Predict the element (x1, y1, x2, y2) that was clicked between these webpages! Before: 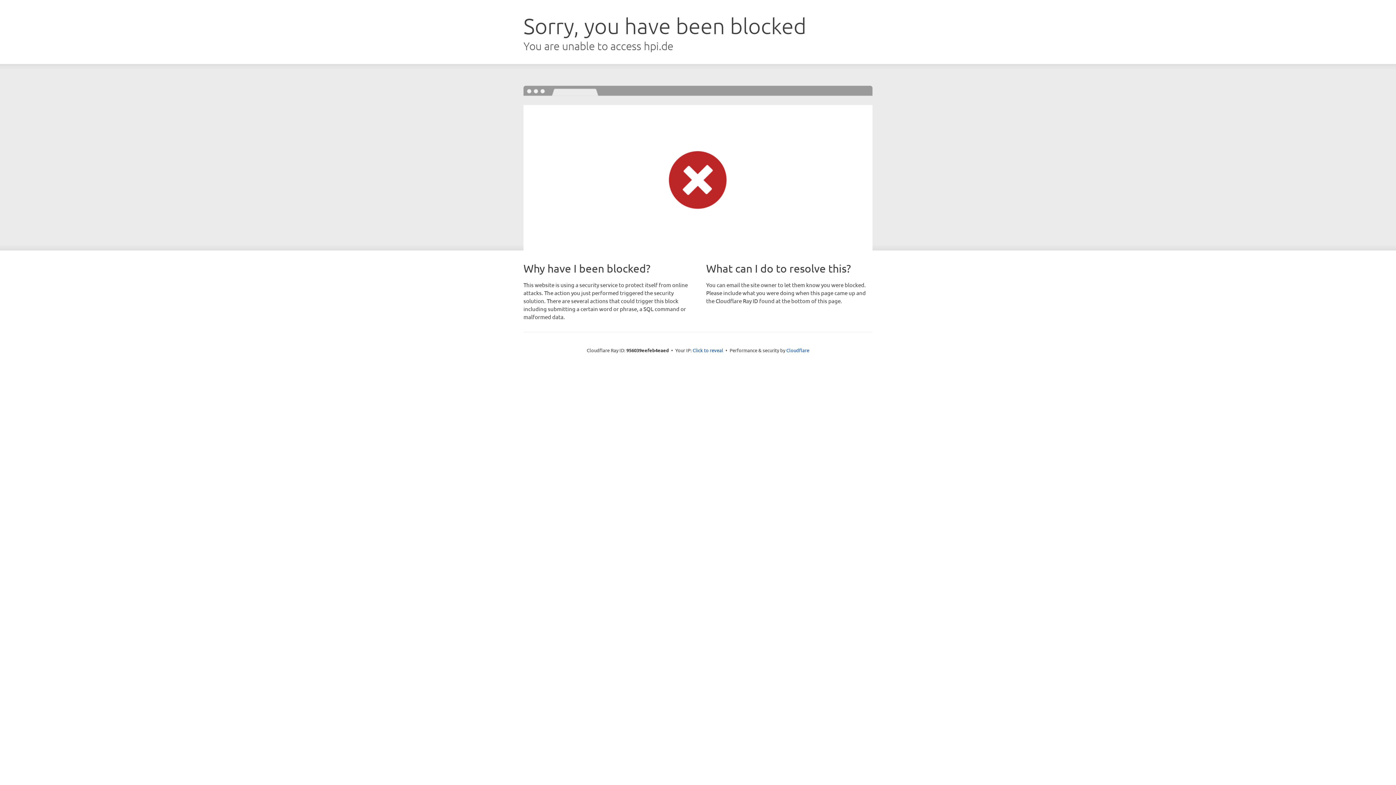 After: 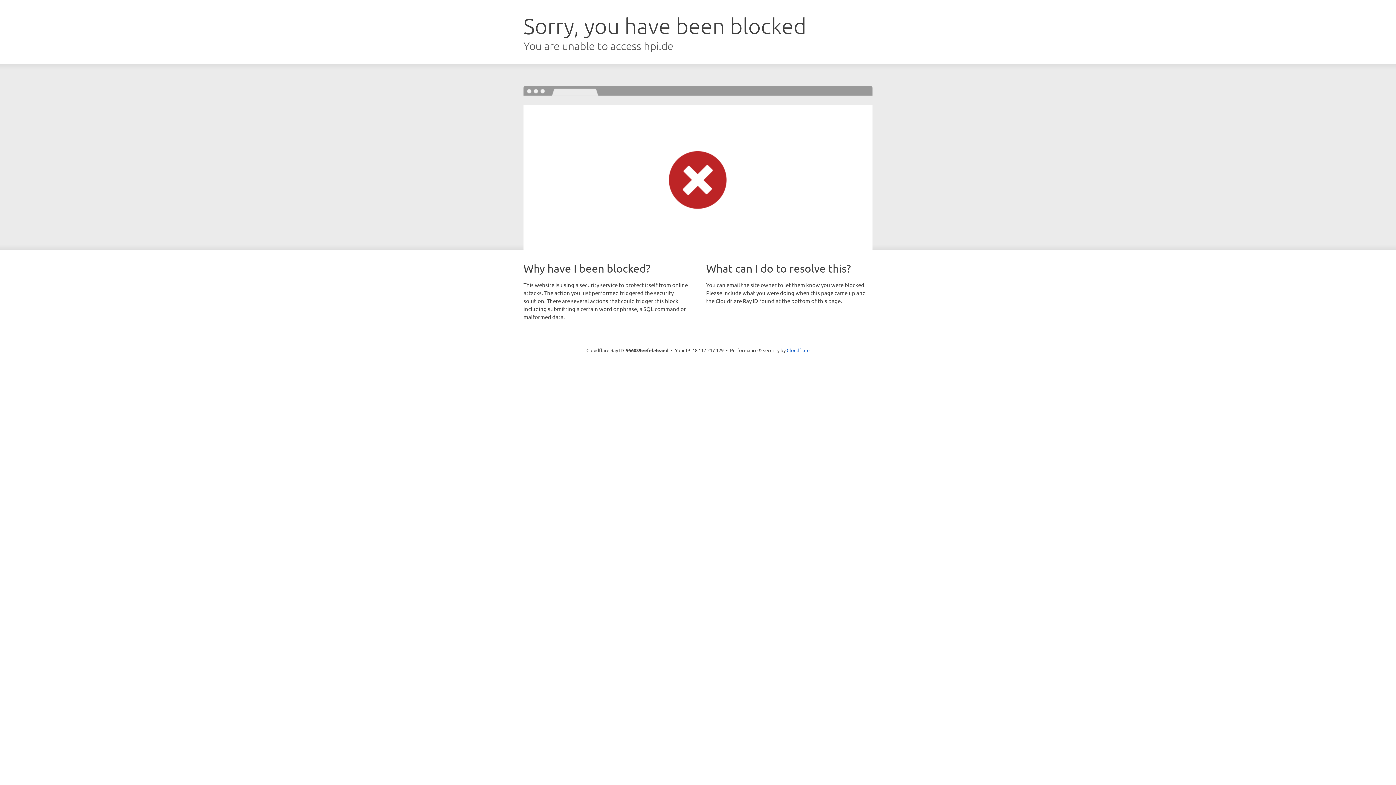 Action: label: Click to reveal bbox: (692, 346, 723, 353)